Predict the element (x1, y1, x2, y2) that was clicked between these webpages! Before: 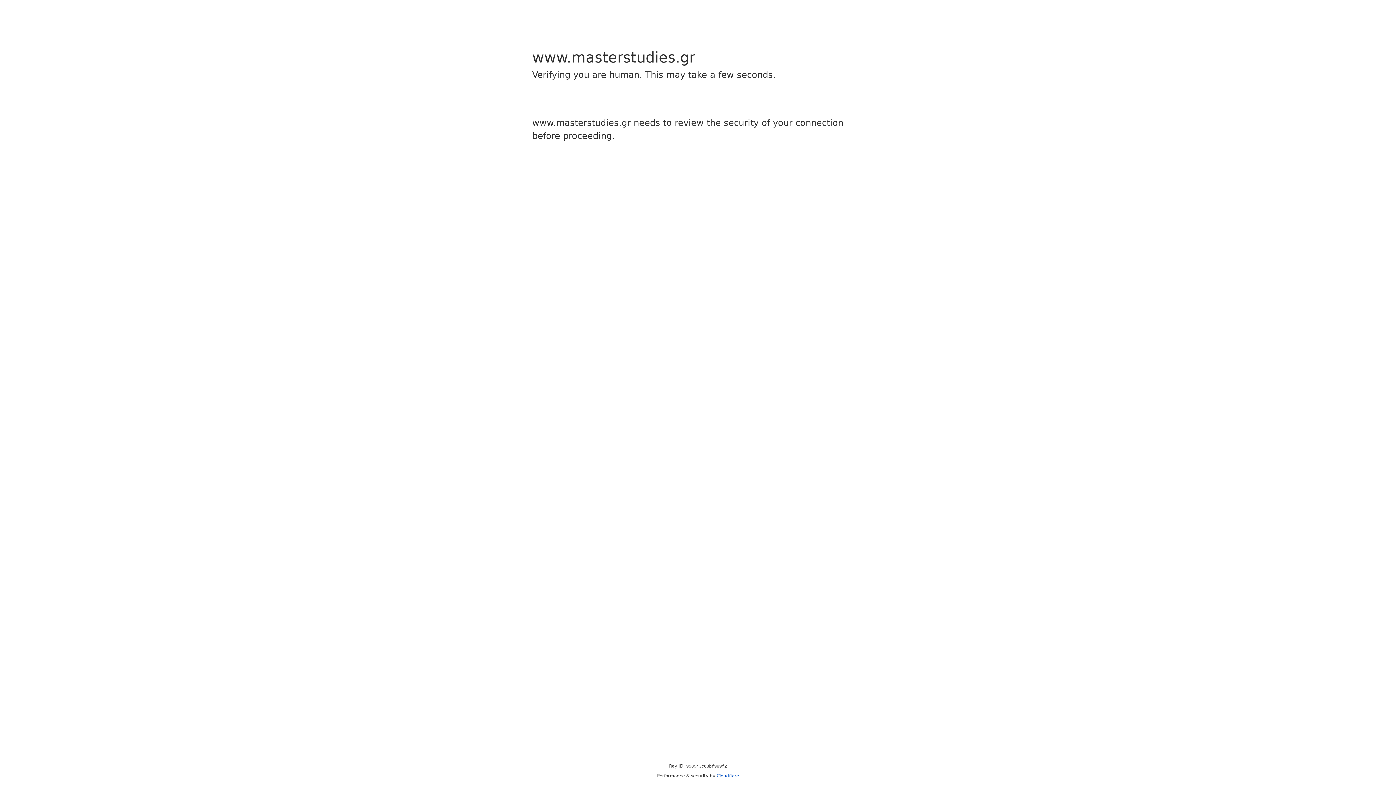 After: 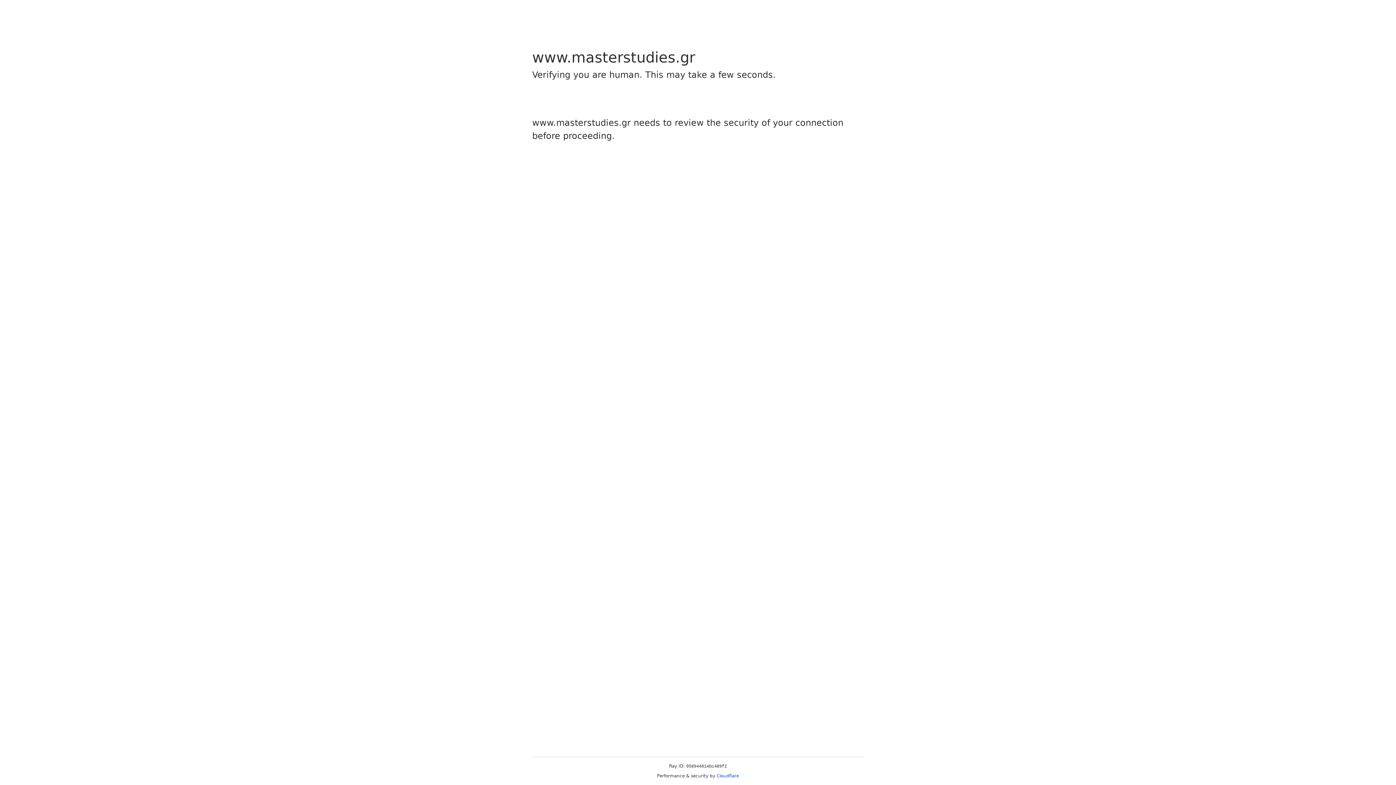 Action: label: Cloudflare bbox: (716, 773, 739, 778)